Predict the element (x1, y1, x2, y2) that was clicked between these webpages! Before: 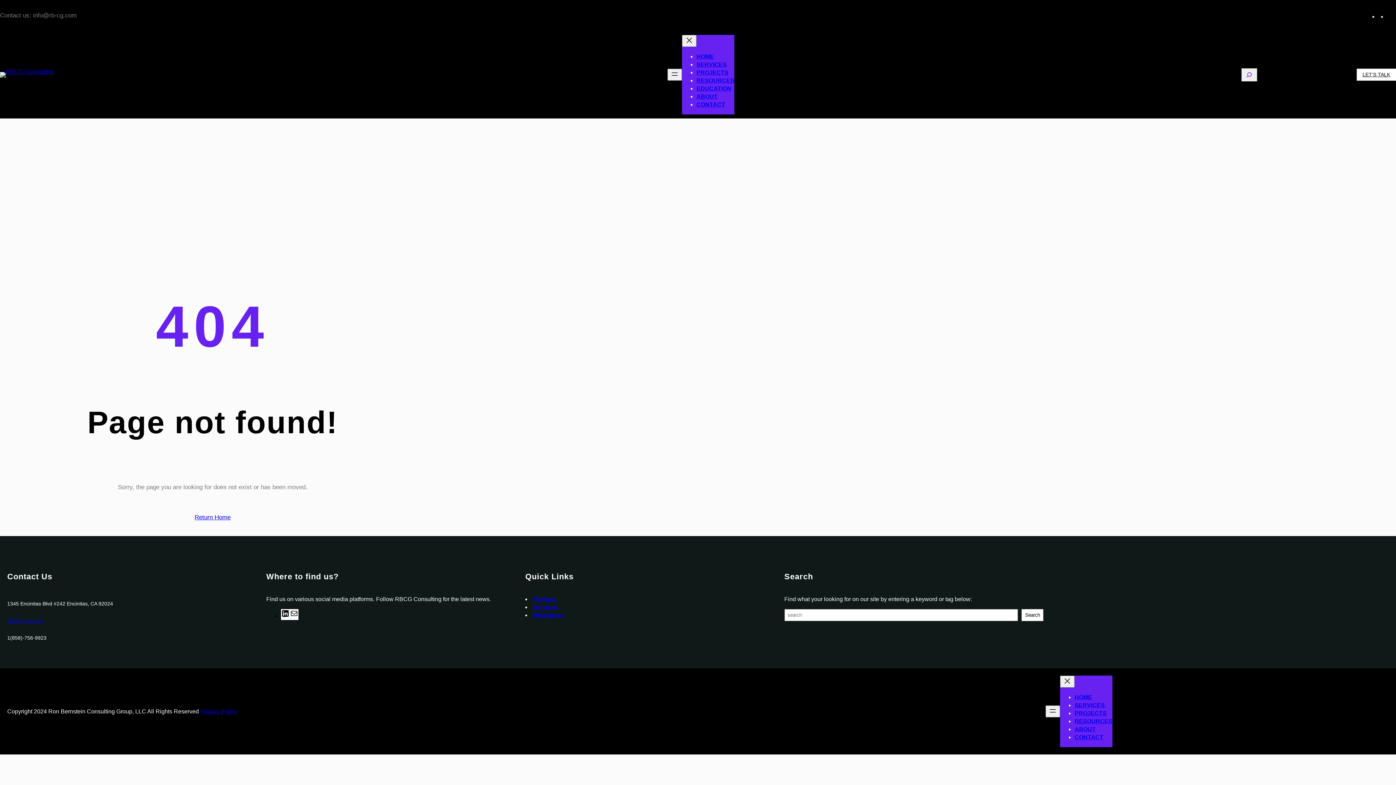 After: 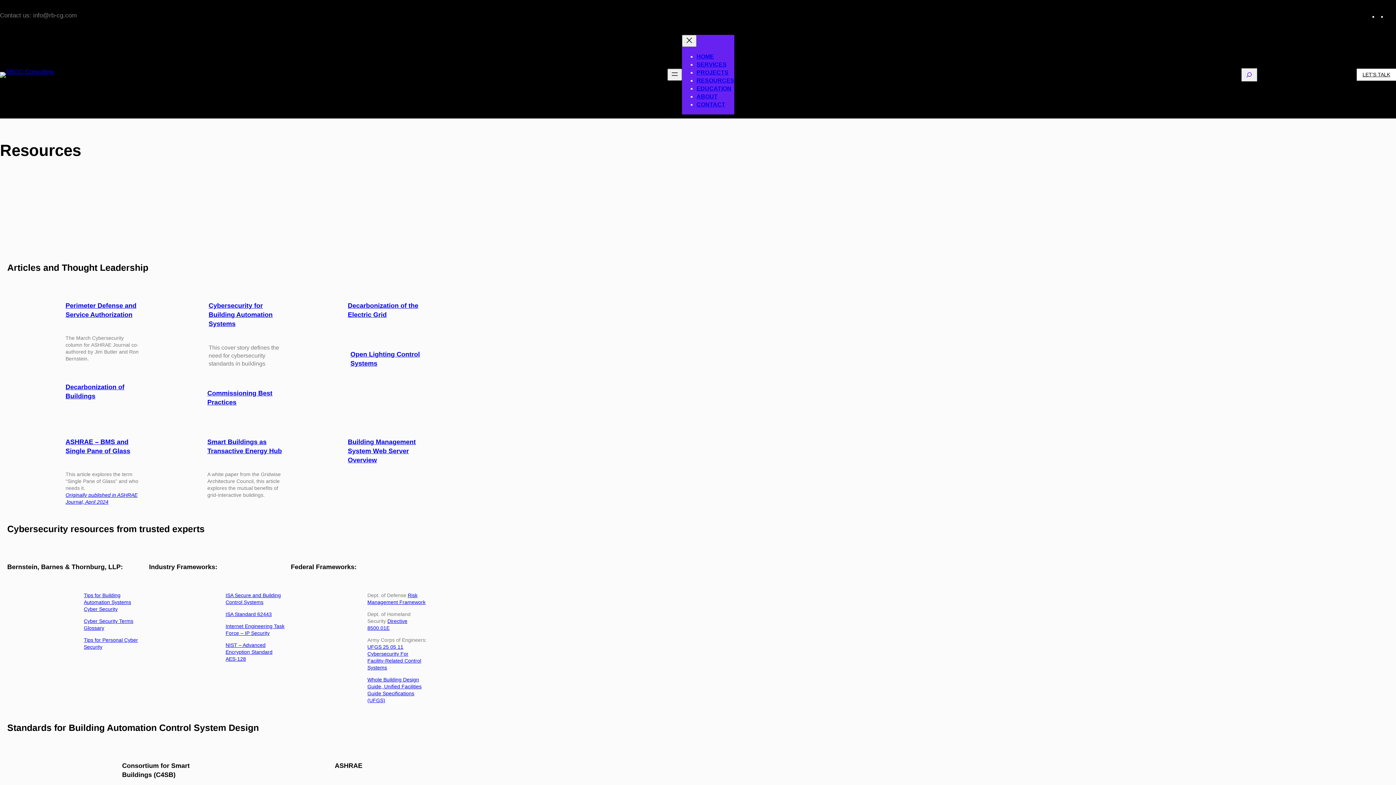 Action: label: RESOURCES bbox: (696, 77, 734, 83)